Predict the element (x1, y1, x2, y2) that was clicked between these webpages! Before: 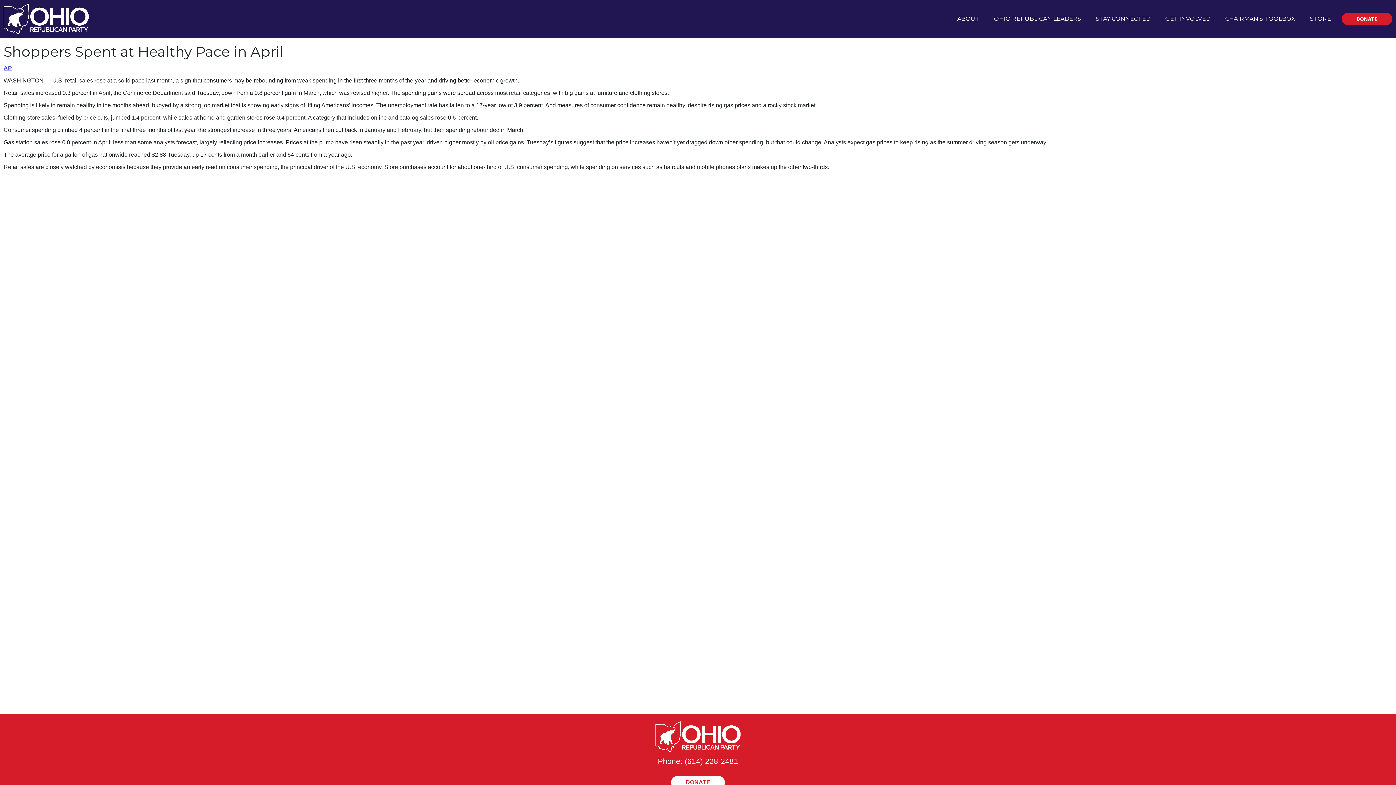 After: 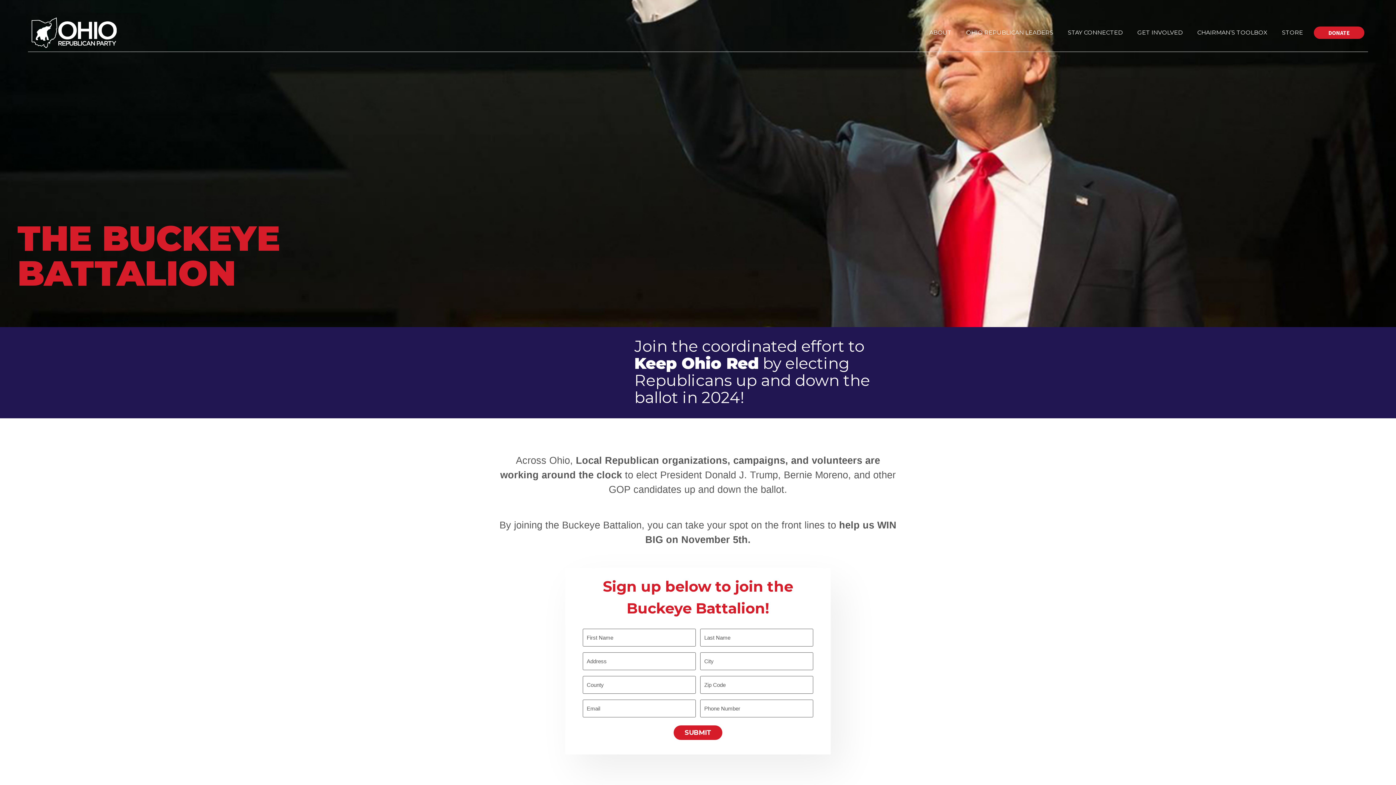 Action: bbox: (1161, 46, 1221, 67) label: BUCKEYE BATTALION